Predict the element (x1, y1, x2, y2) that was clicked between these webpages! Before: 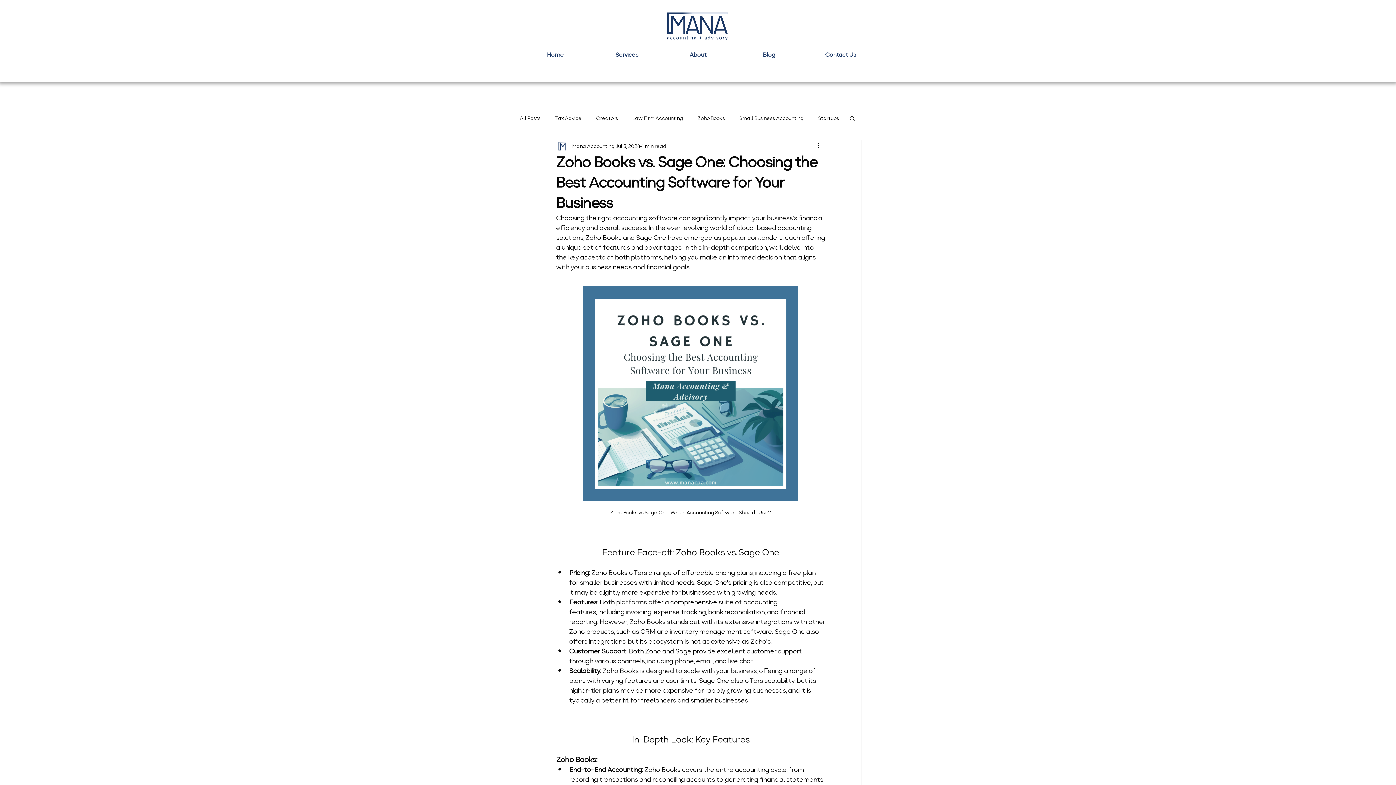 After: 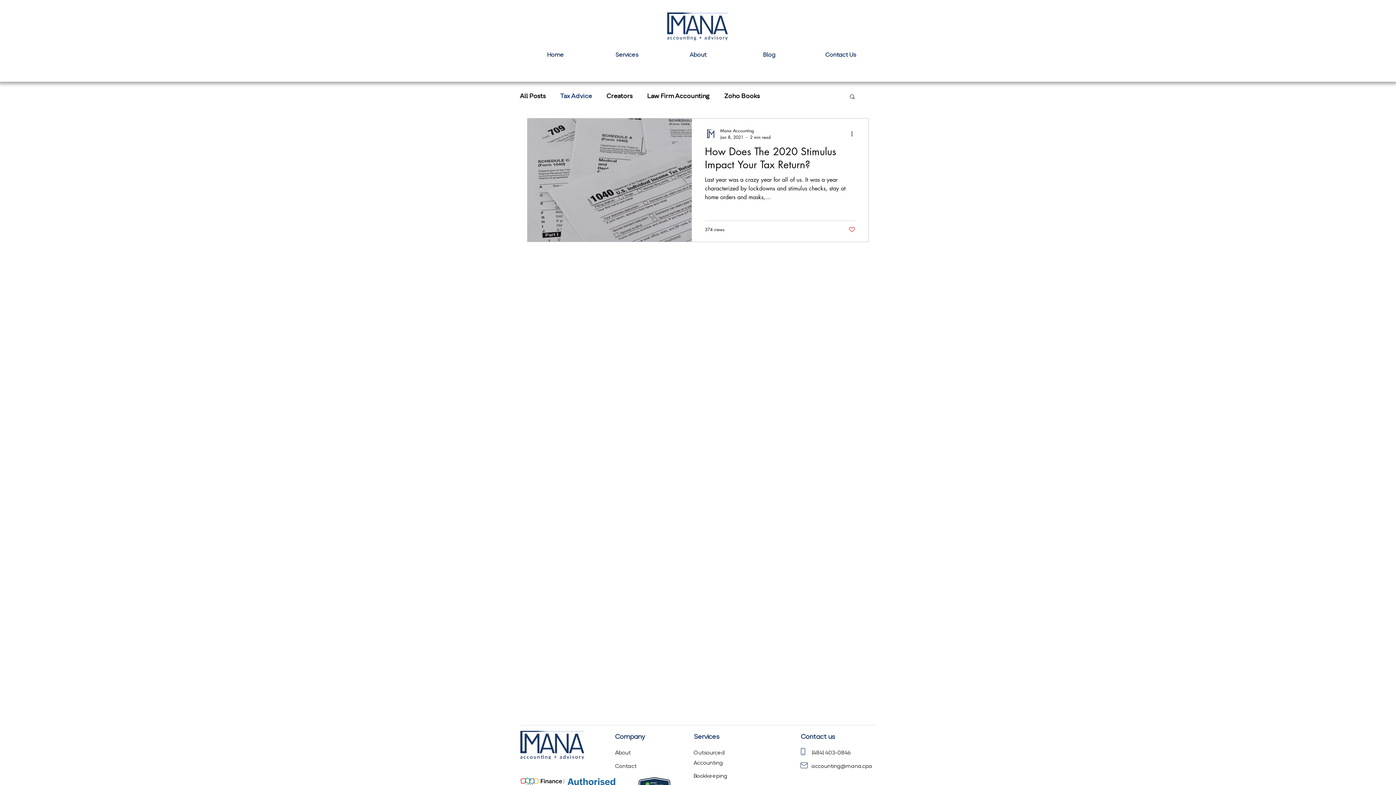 Action: label: Tax Advice bbox: (555, 114, 581, 121)